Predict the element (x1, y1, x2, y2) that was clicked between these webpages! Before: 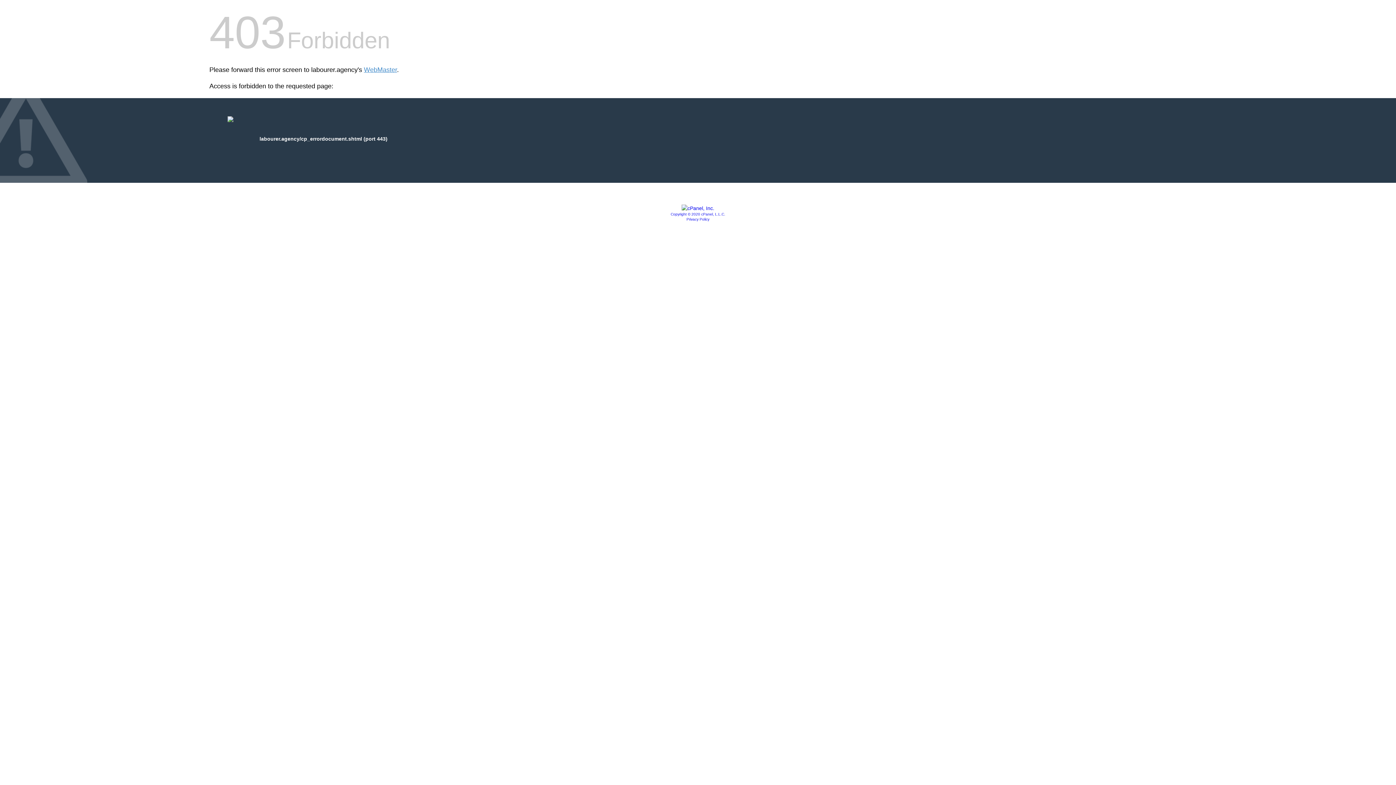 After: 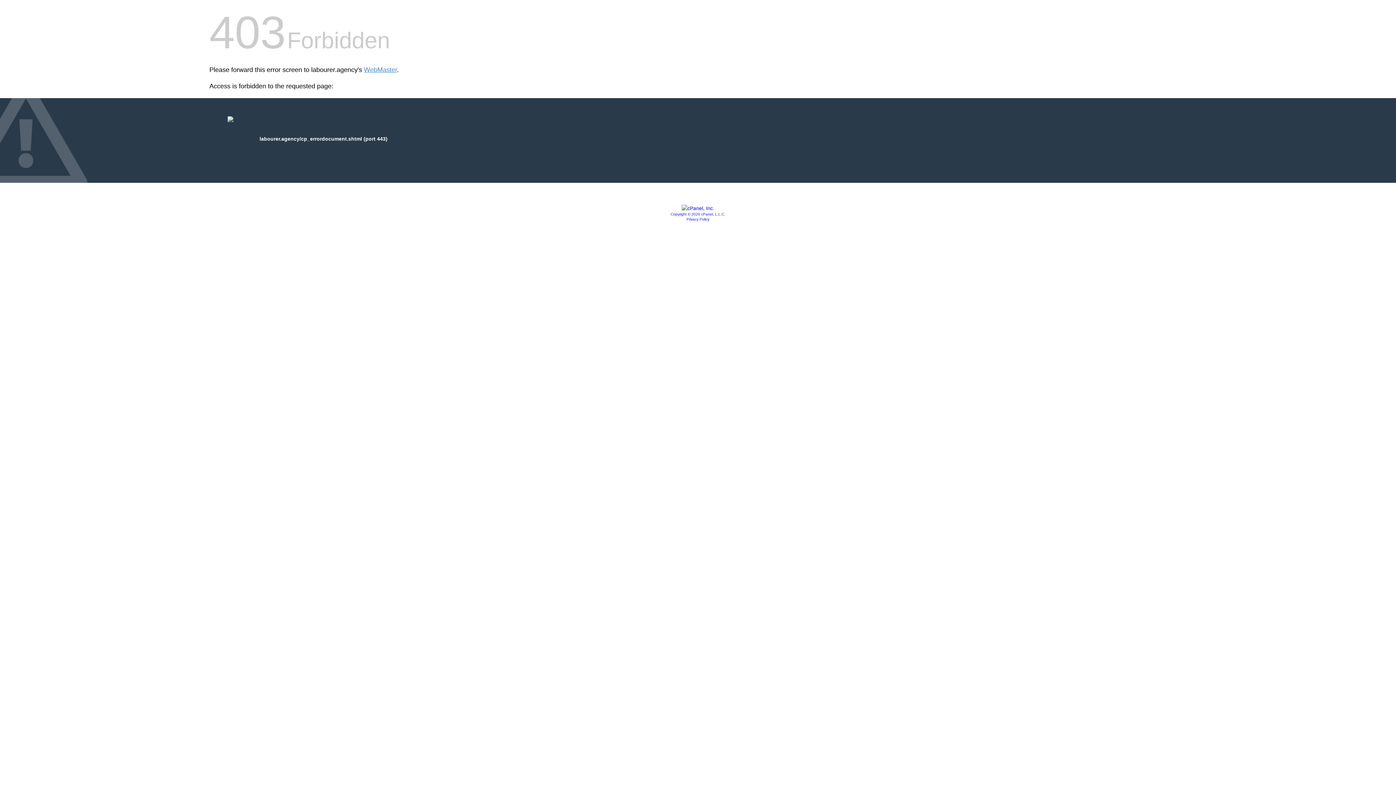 Action: bbox: (670, 212, 725, 216) label: Copyright © 2020 cPanel, L.L.C.